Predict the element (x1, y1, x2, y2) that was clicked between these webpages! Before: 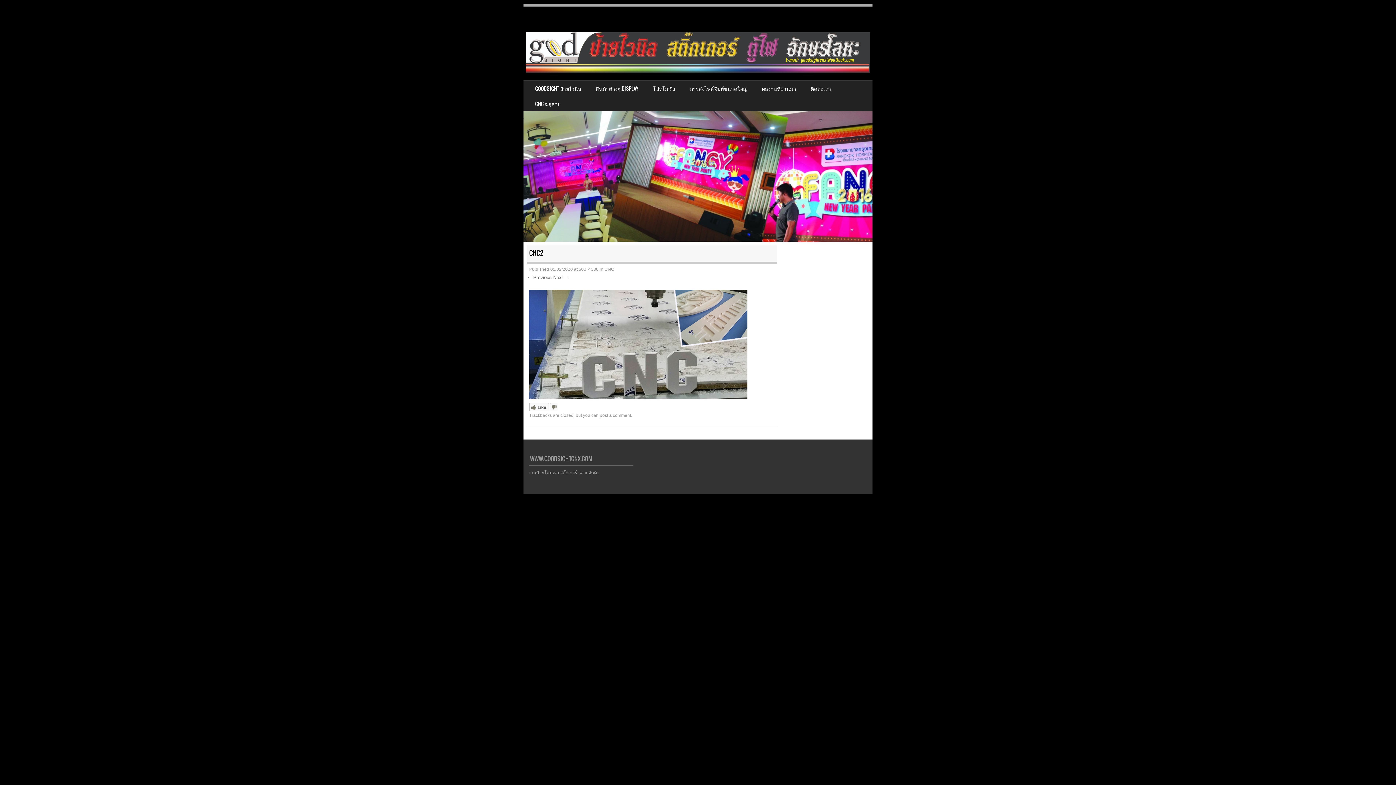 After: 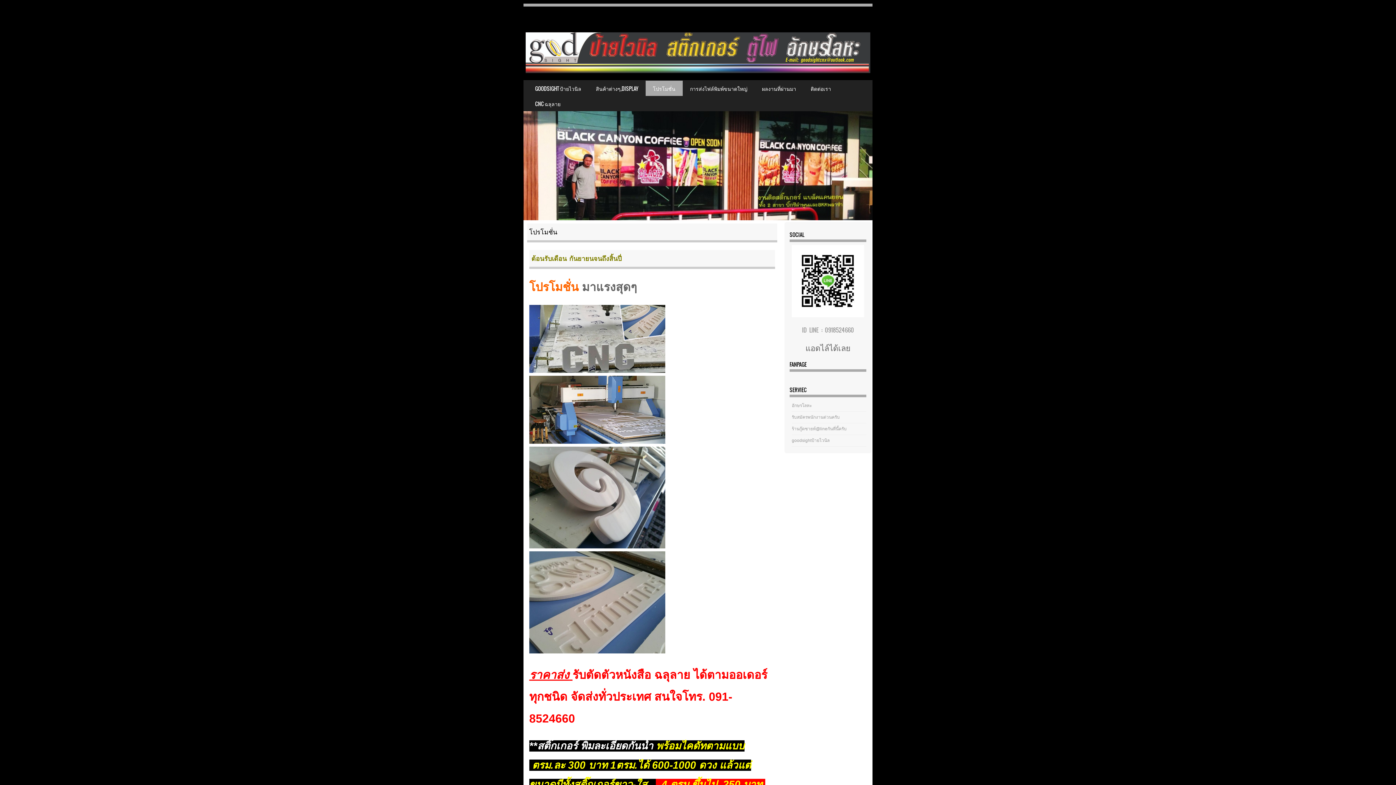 Action: label: โปรโมชั่น bbox: (645, 80, 682, 95)